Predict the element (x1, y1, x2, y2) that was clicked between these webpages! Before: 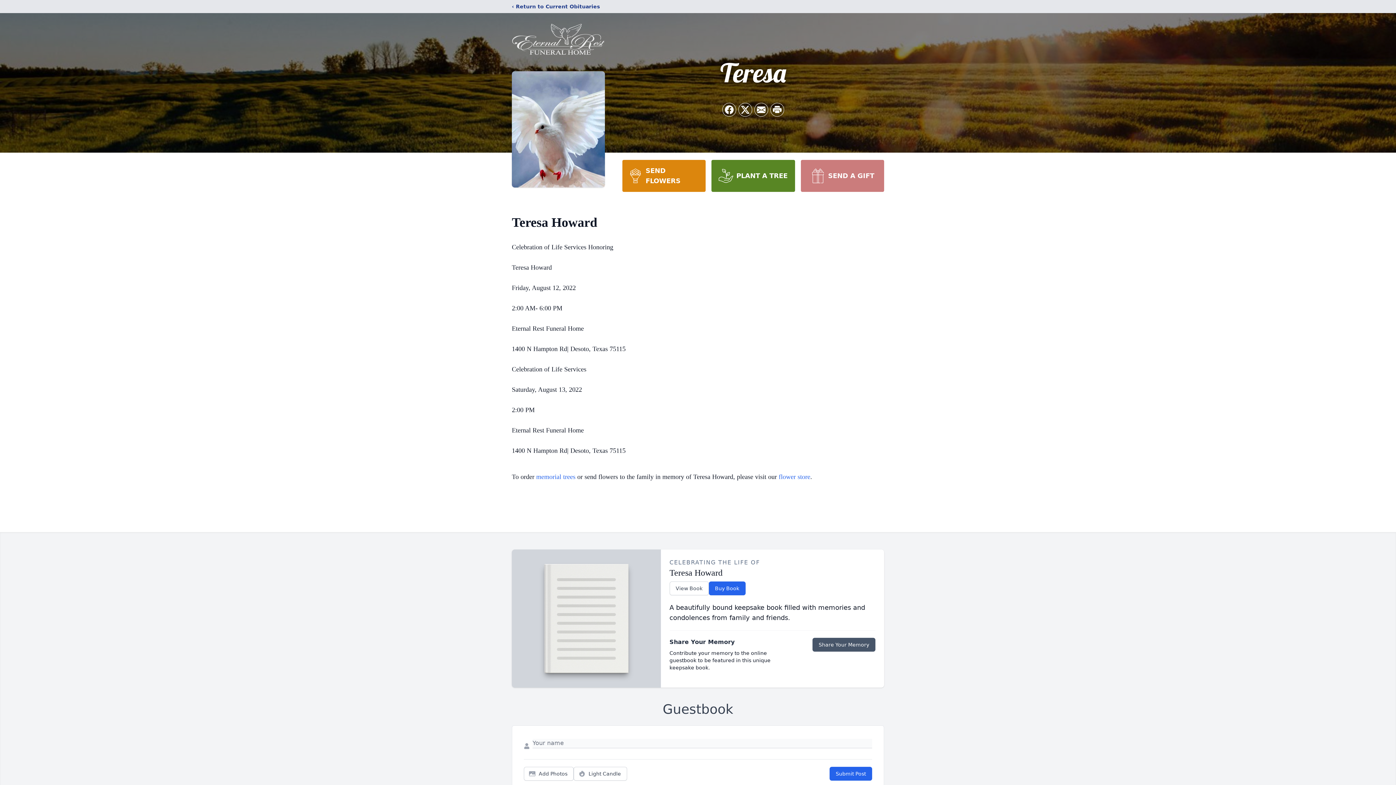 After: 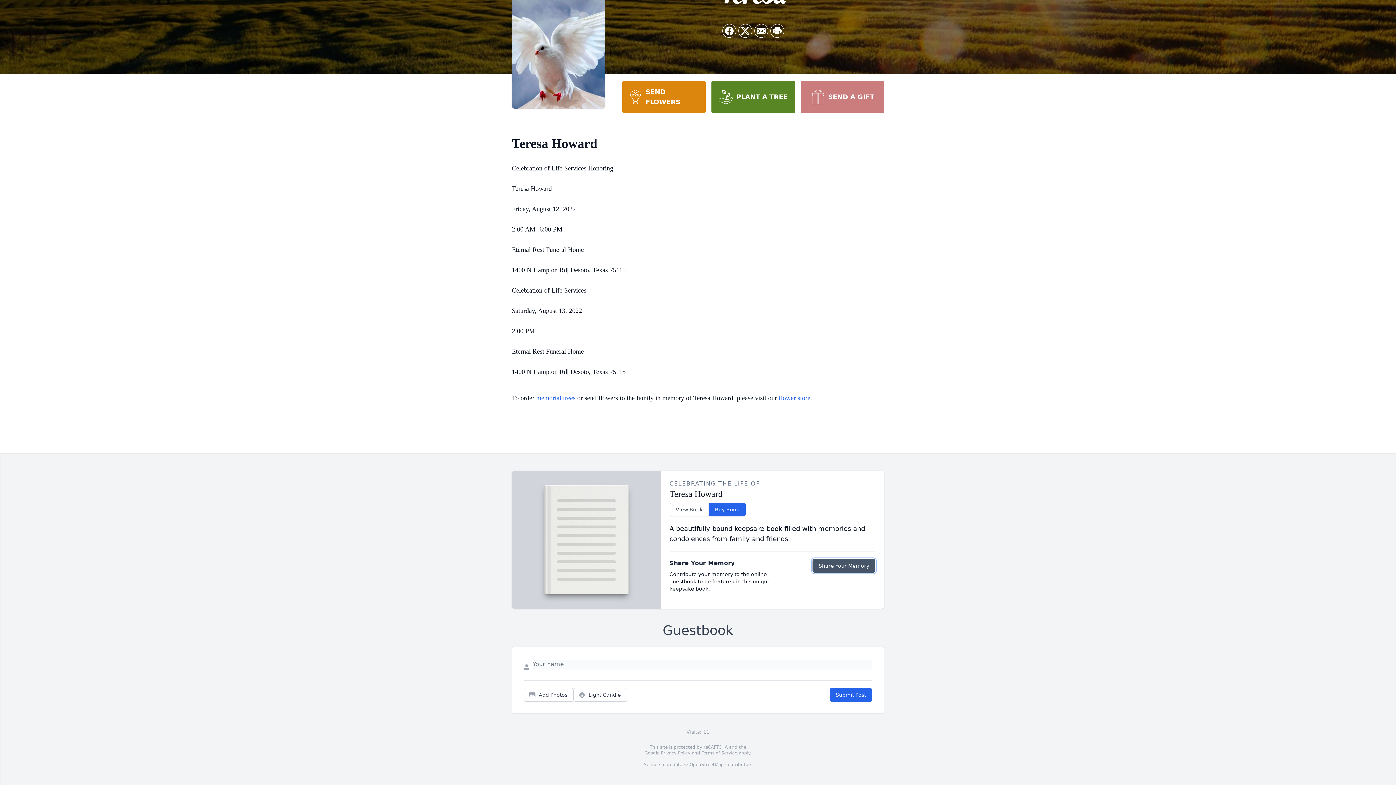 Action: label: Share Your Memory bbox: (812, 638, 875, 652)